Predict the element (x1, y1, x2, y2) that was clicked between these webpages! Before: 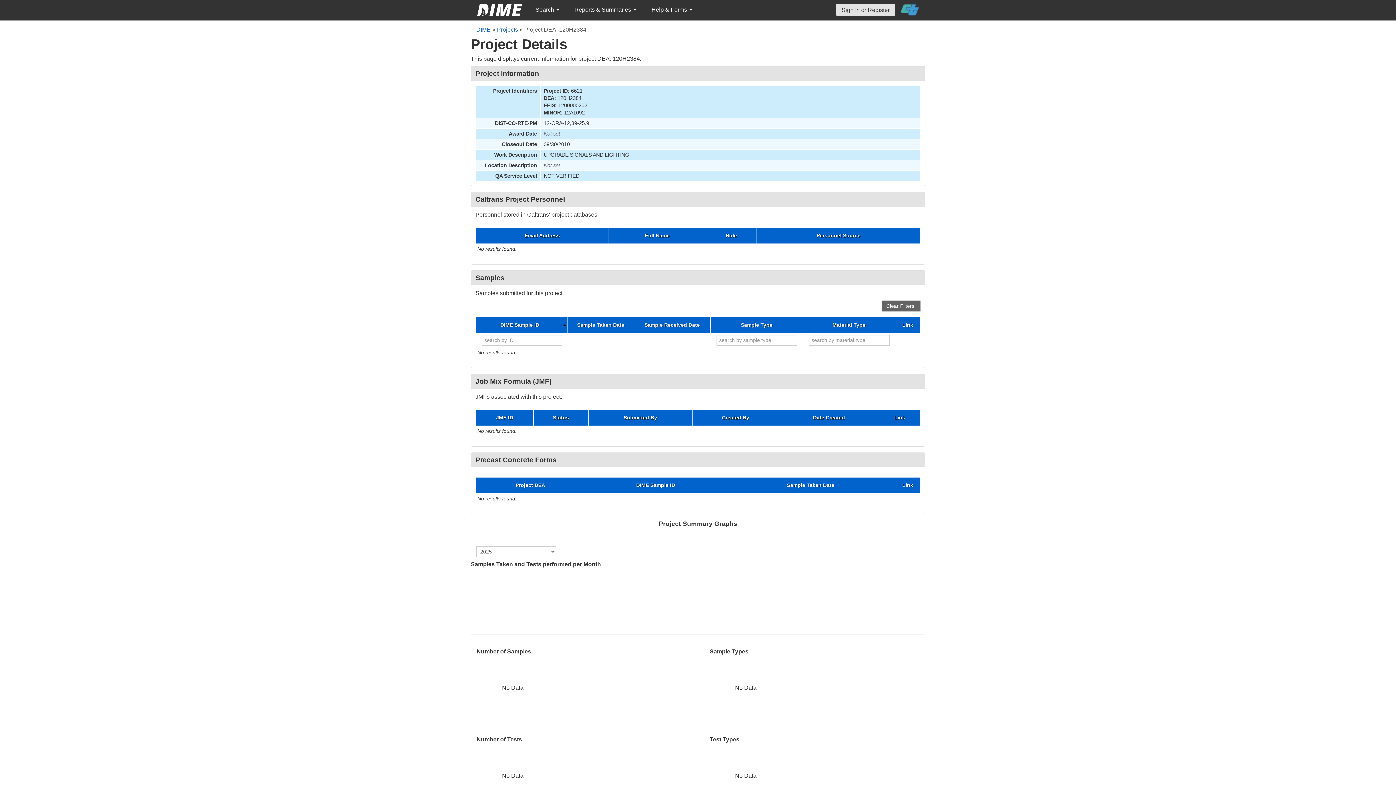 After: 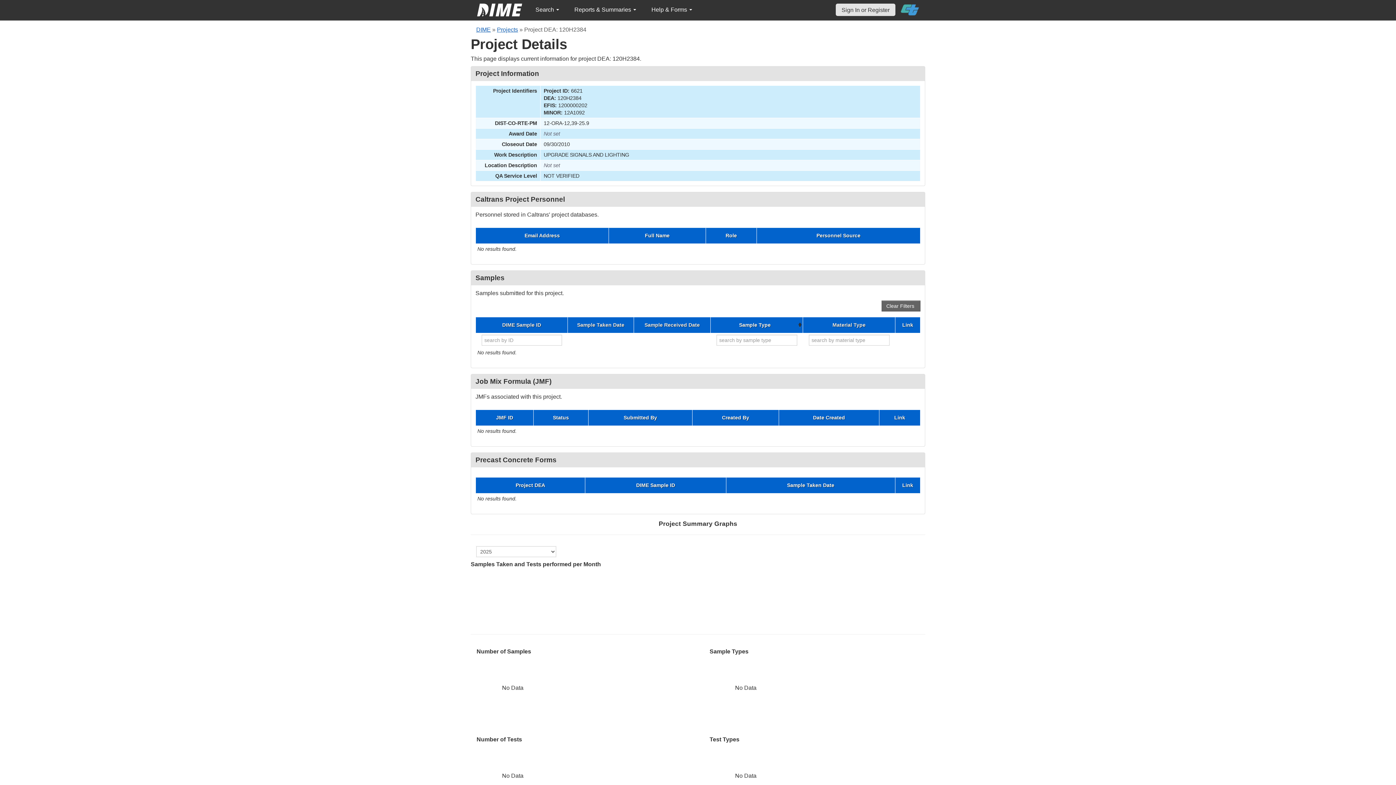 Action: bbox: (712, 322, 801, 327) label: Sample Type